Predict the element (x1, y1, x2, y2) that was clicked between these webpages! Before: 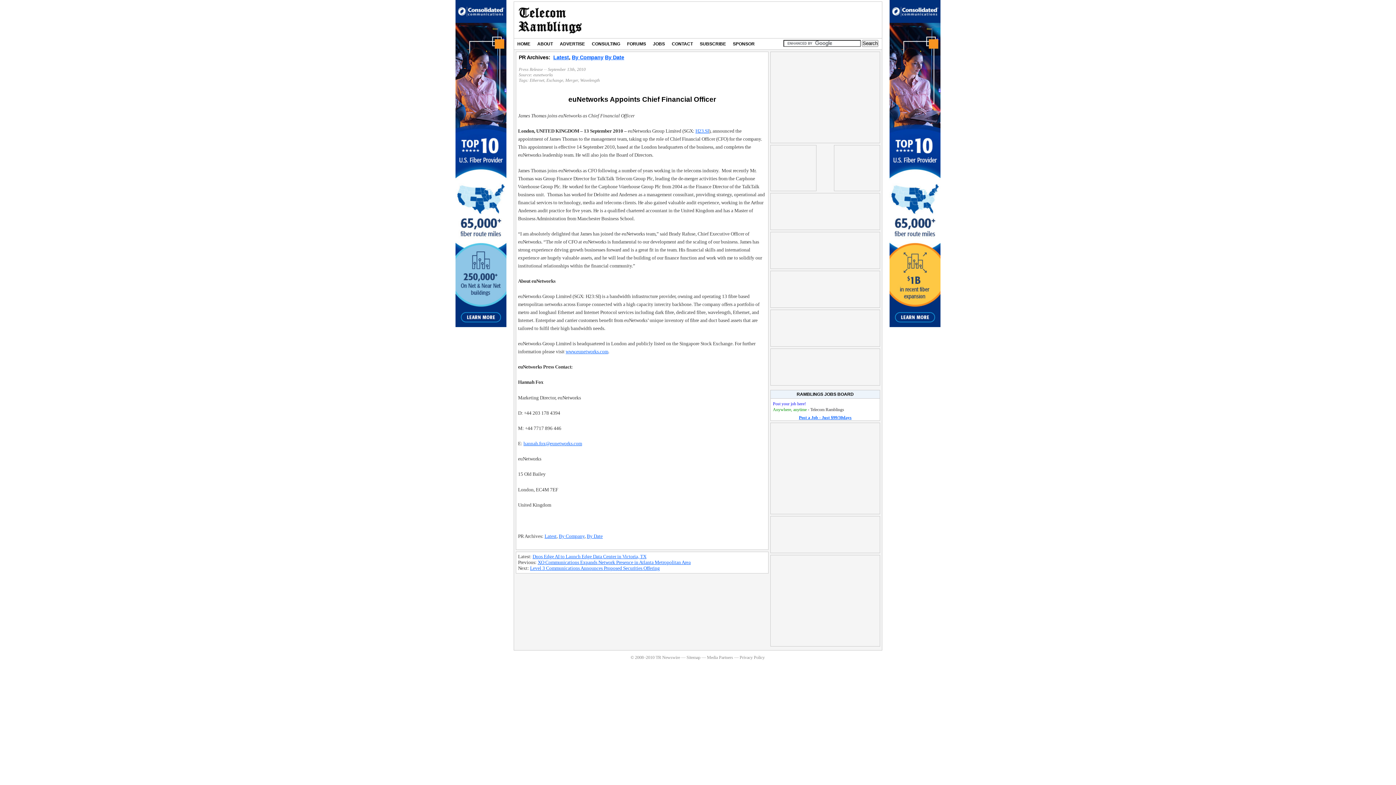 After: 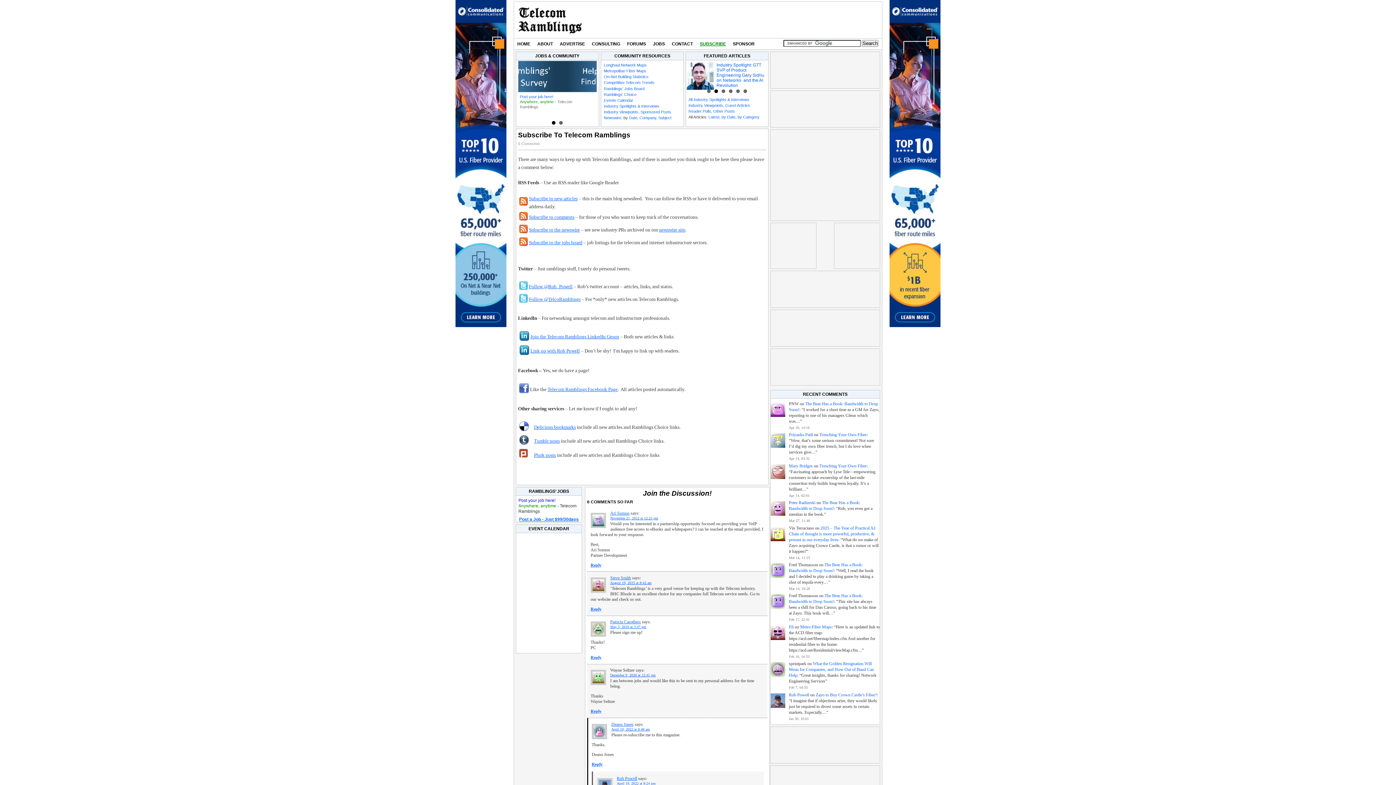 Action: label: SUBSCRIBE bbox: (696, 38, 729, 49)